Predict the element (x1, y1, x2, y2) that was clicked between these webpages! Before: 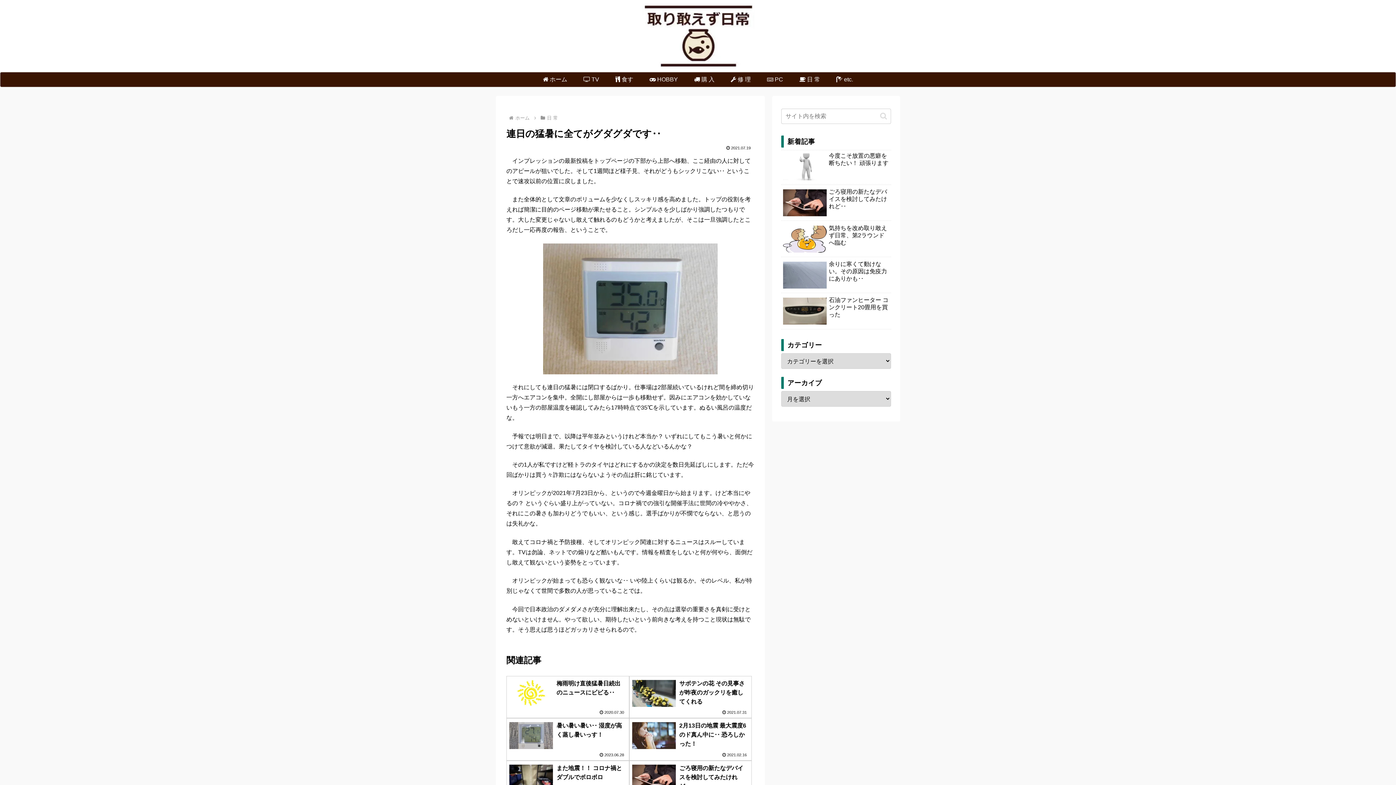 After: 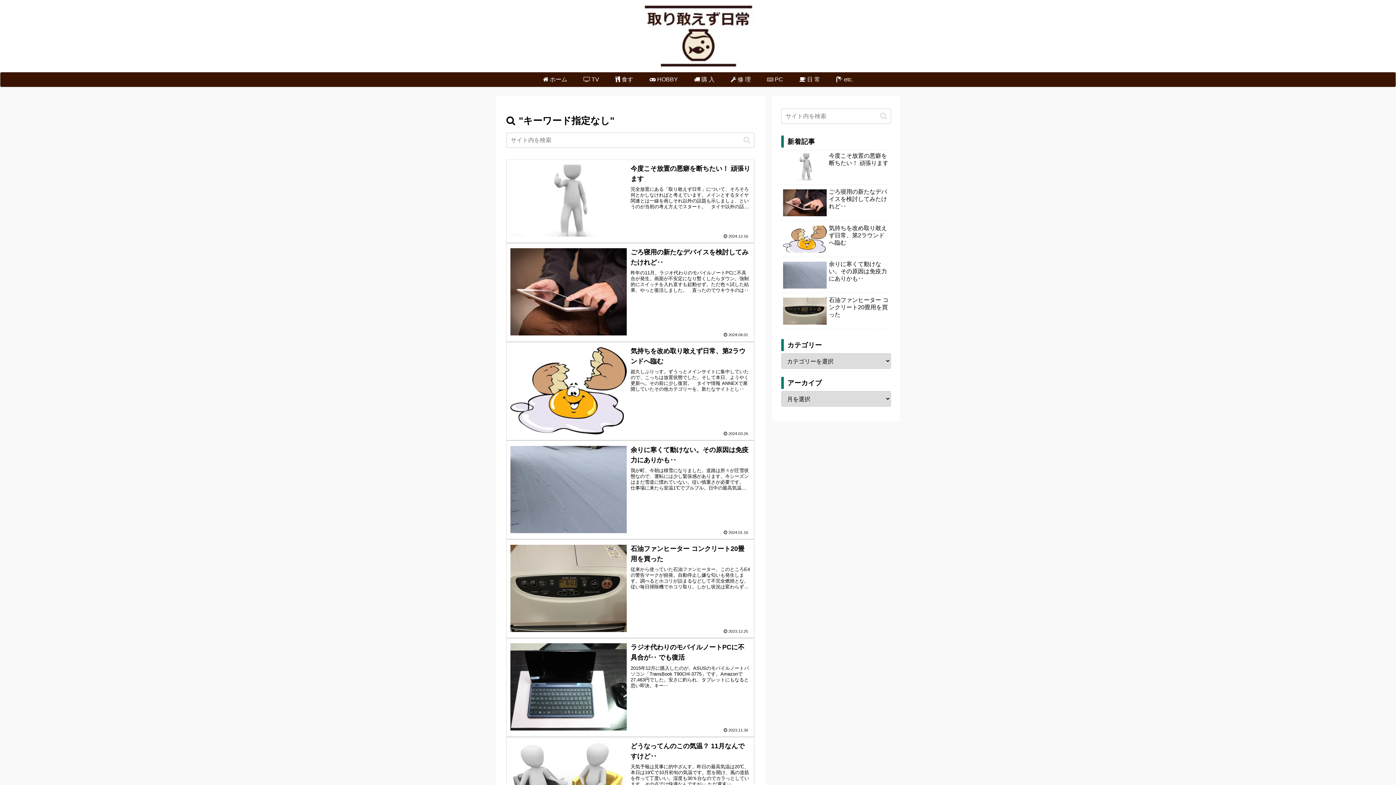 Action: bbox: (877, 112, 890, 120) label: button